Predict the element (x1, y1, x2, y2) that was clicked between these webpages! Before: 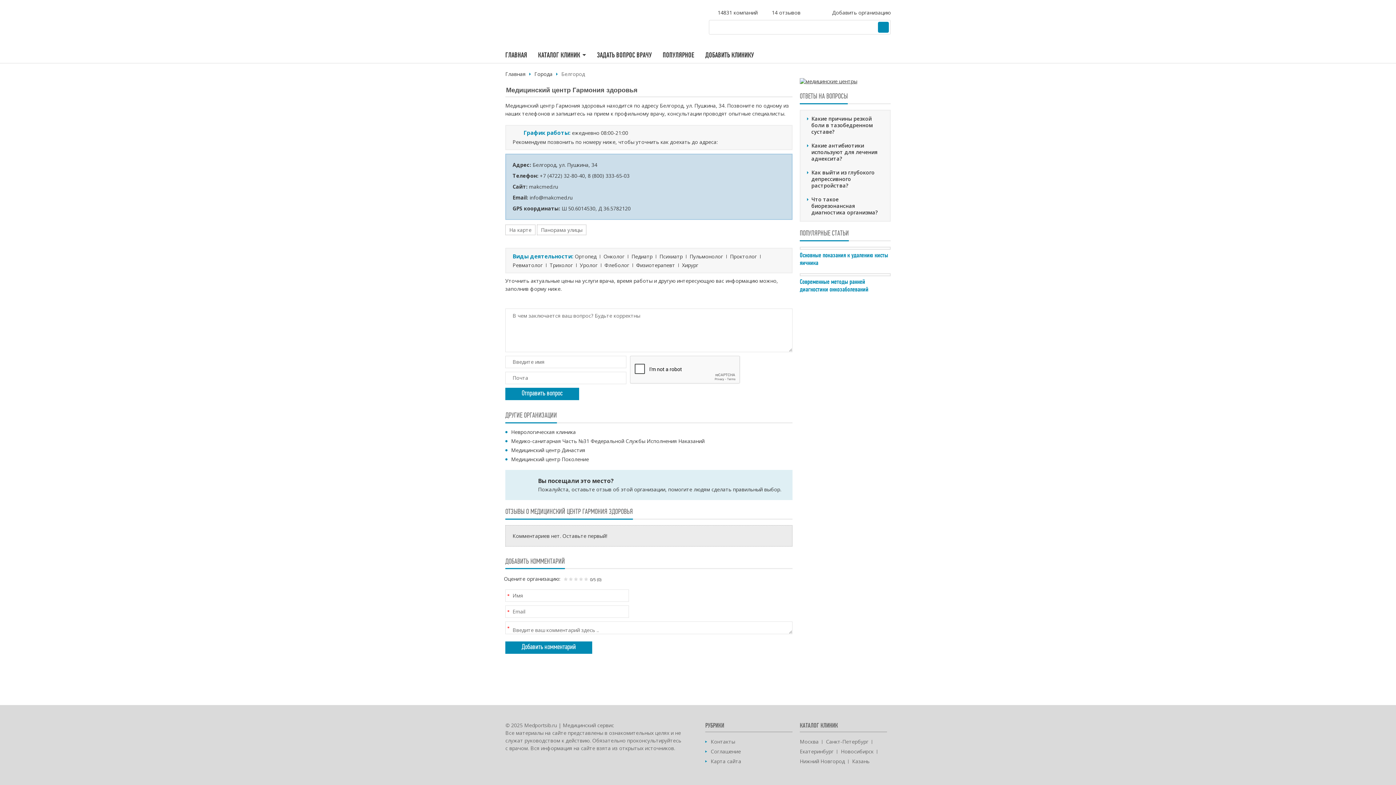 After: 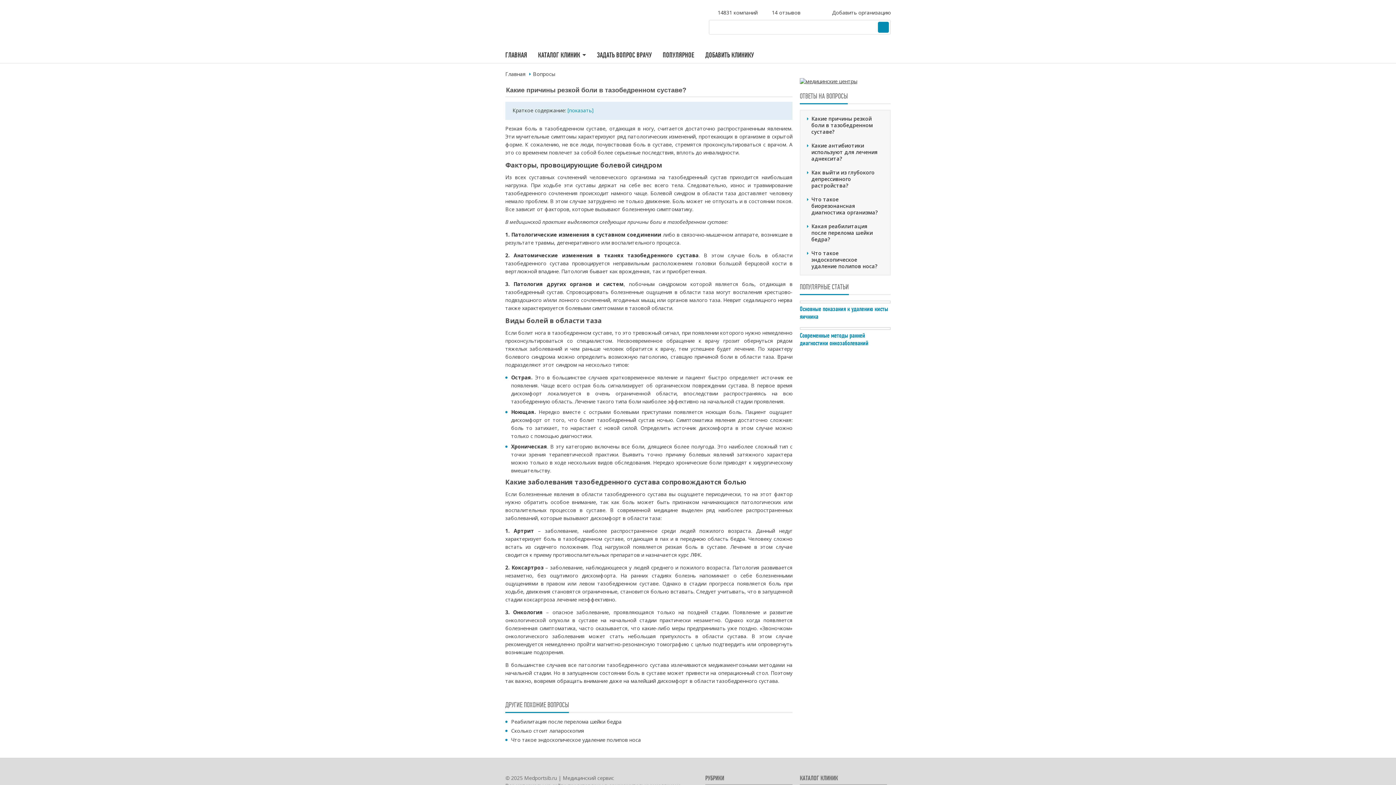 Action: bbox: (811, 115, 883, 135) label: Какие причины резкой боли в тазобедренном суставе?